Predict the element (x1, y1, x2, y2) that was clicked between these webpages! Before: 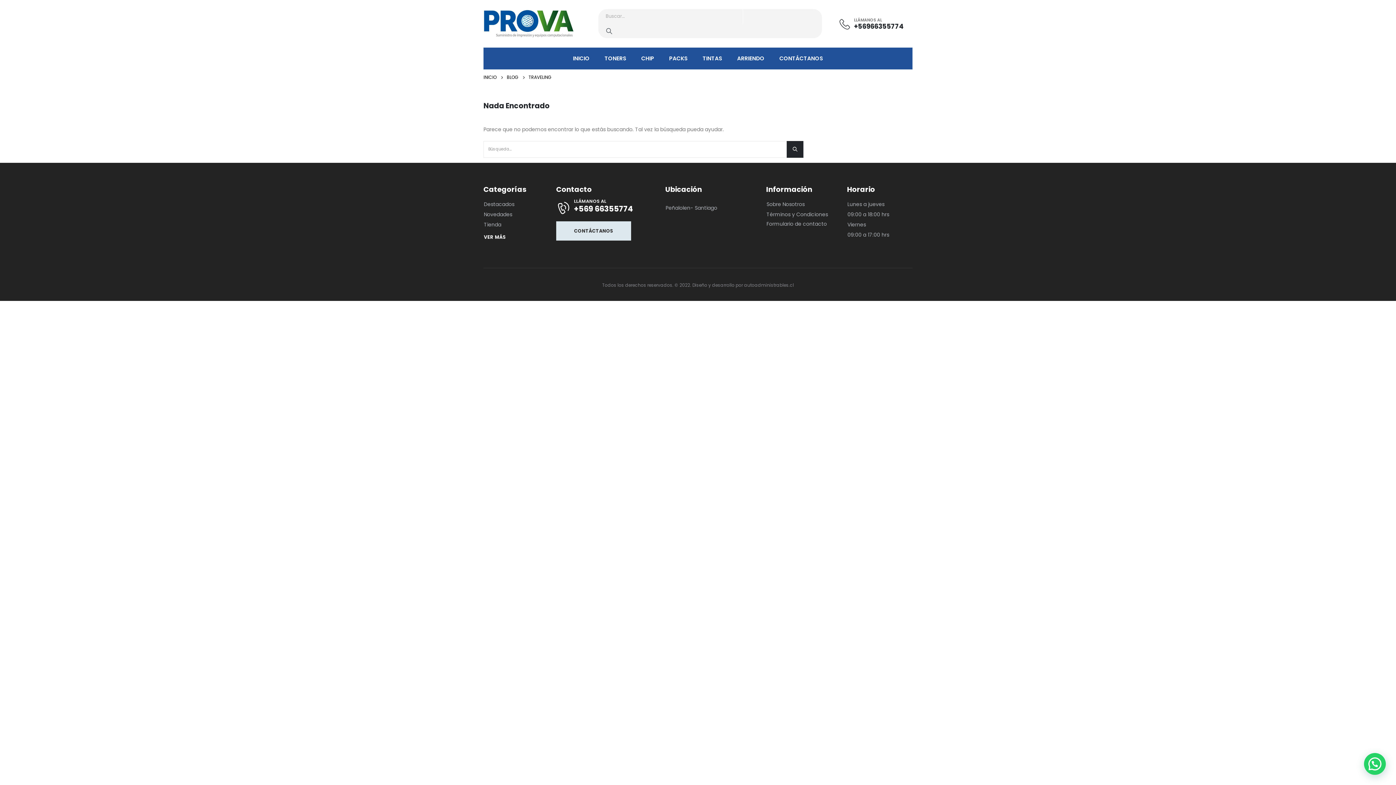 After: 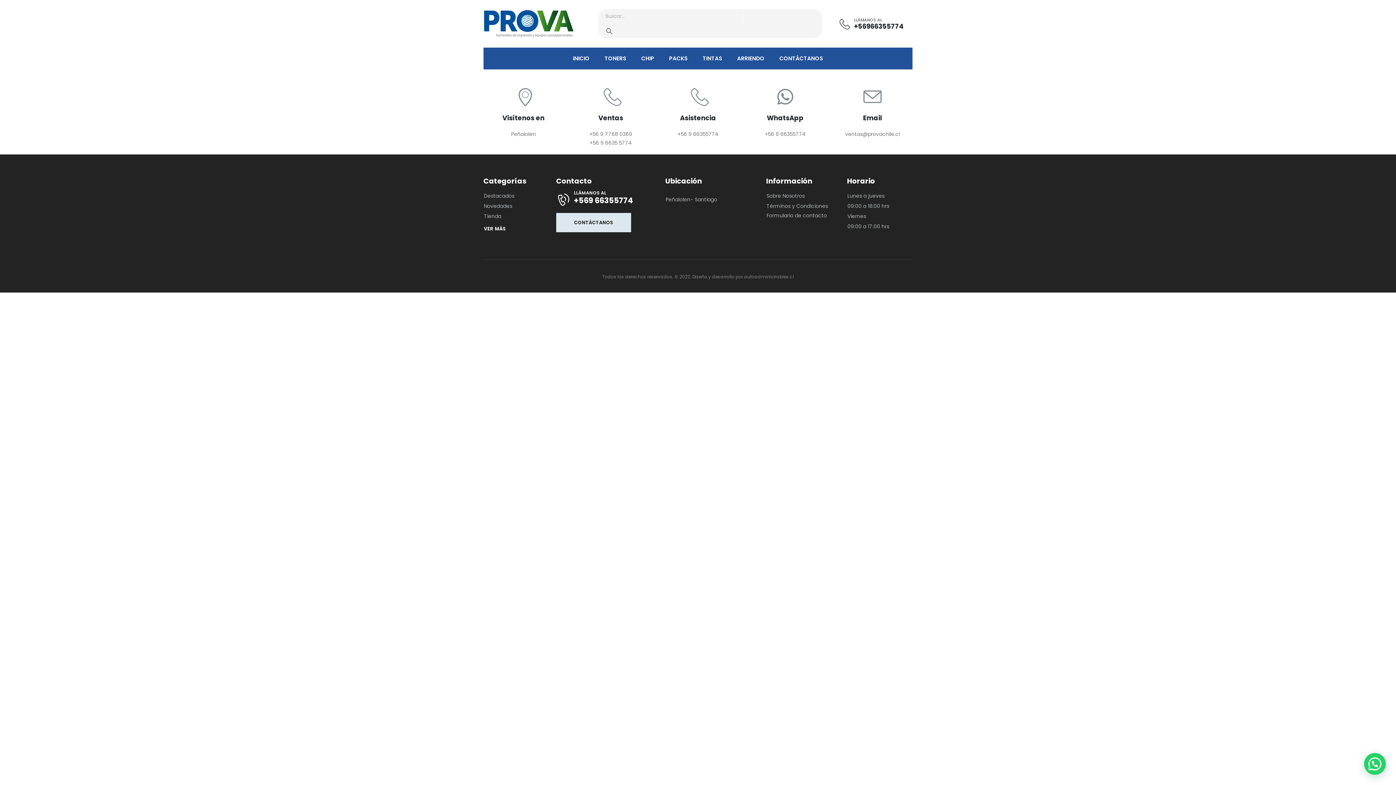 Action: bbox: (772, 47, 830, 69) label: CONTÁCTANOS